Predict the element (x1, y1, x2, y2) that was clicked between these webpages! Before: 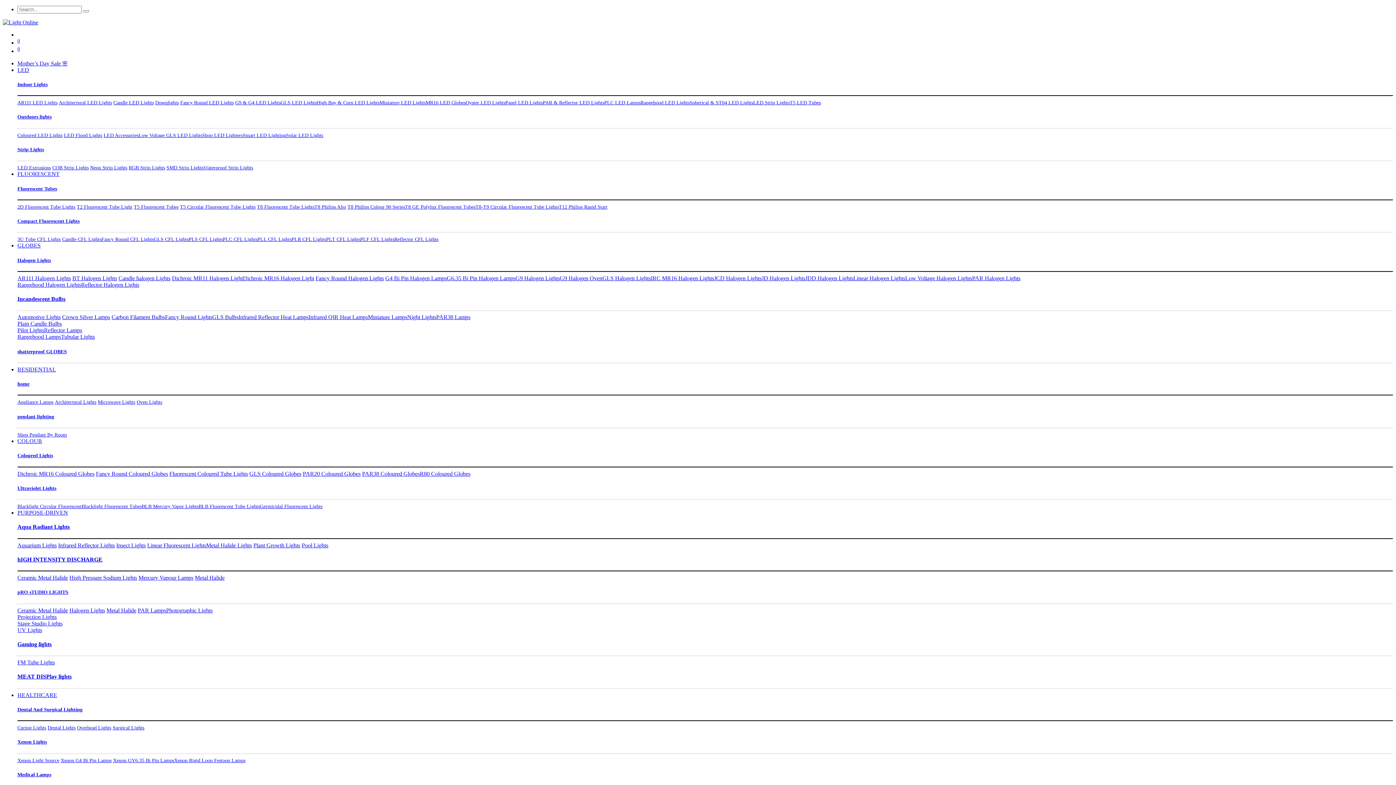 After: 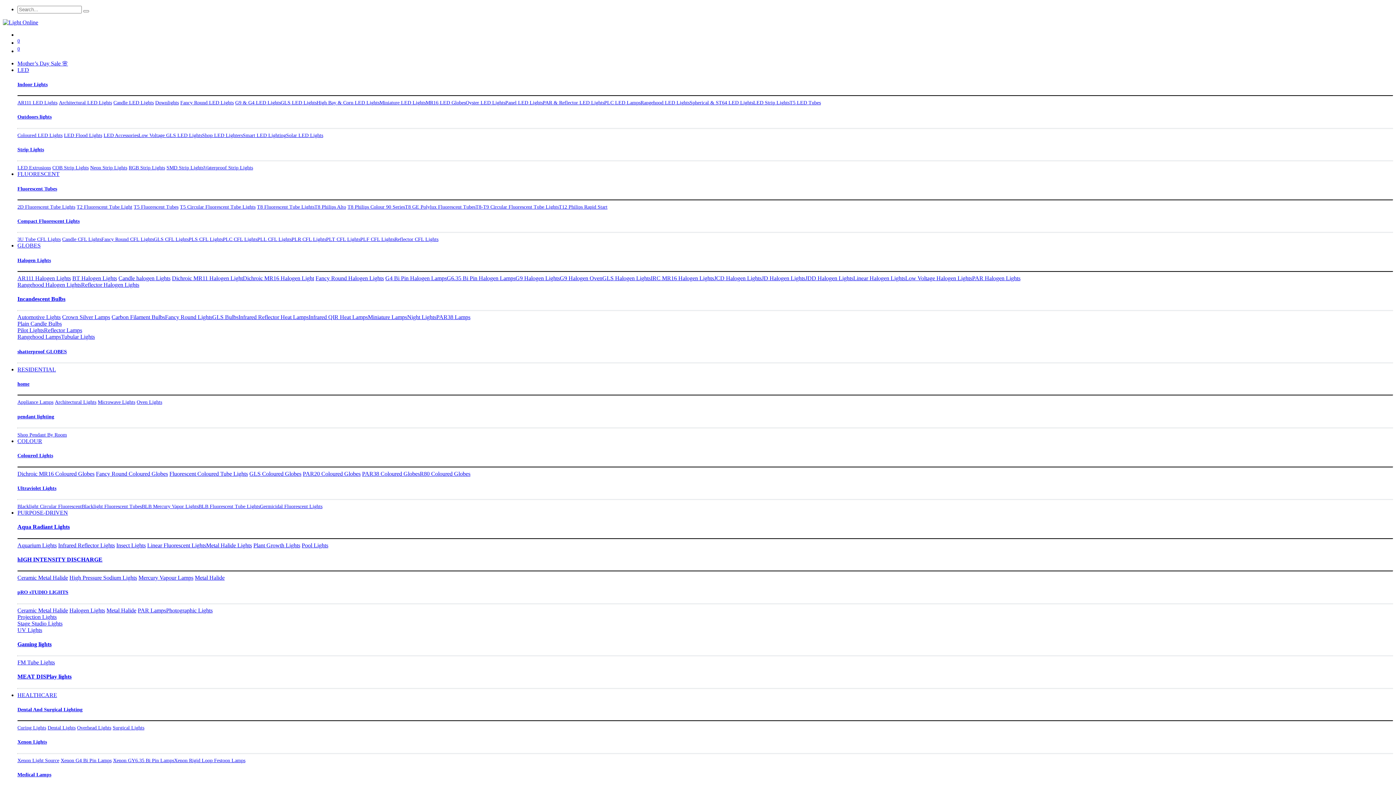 Action: label: T8 GE Polylux Fluorescent Tubes bbox: (405, 203, 475, 209)